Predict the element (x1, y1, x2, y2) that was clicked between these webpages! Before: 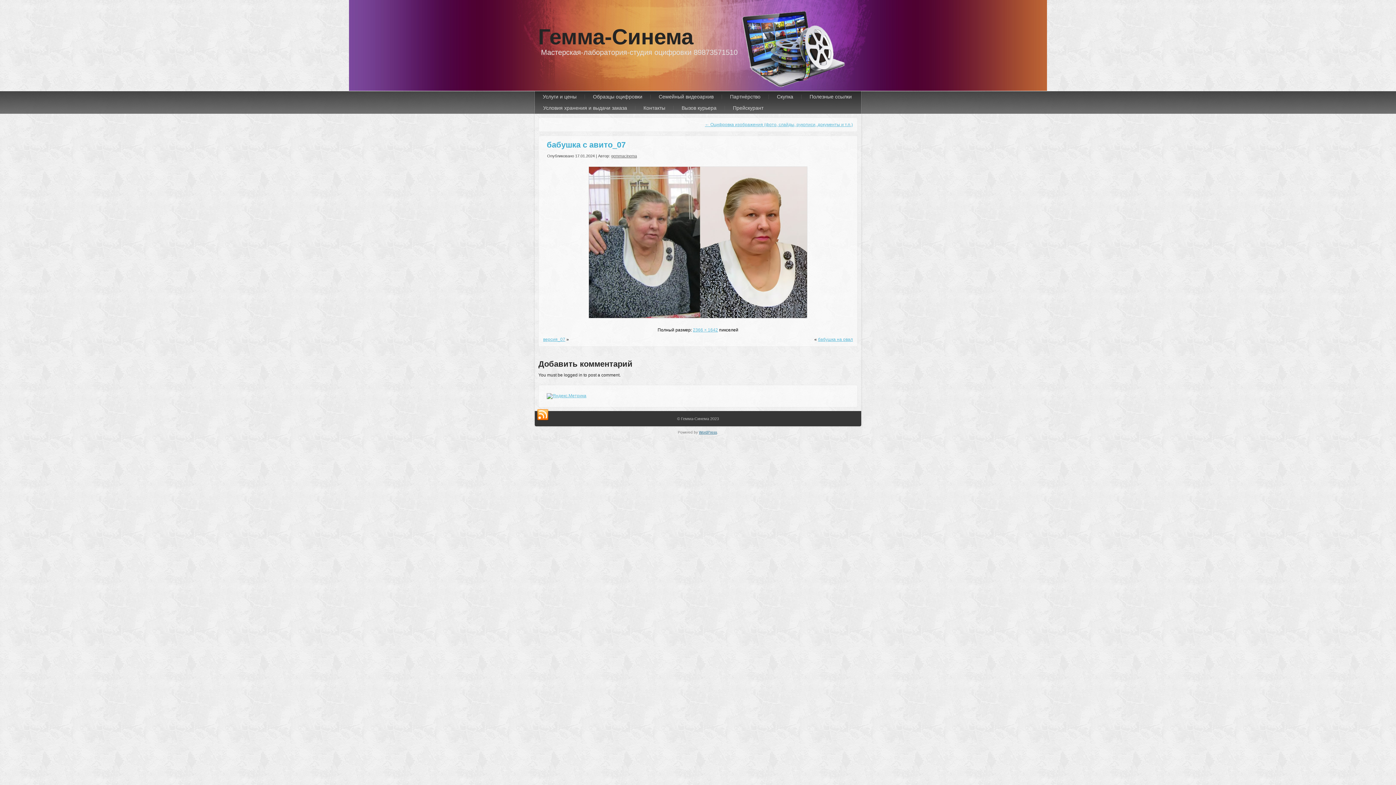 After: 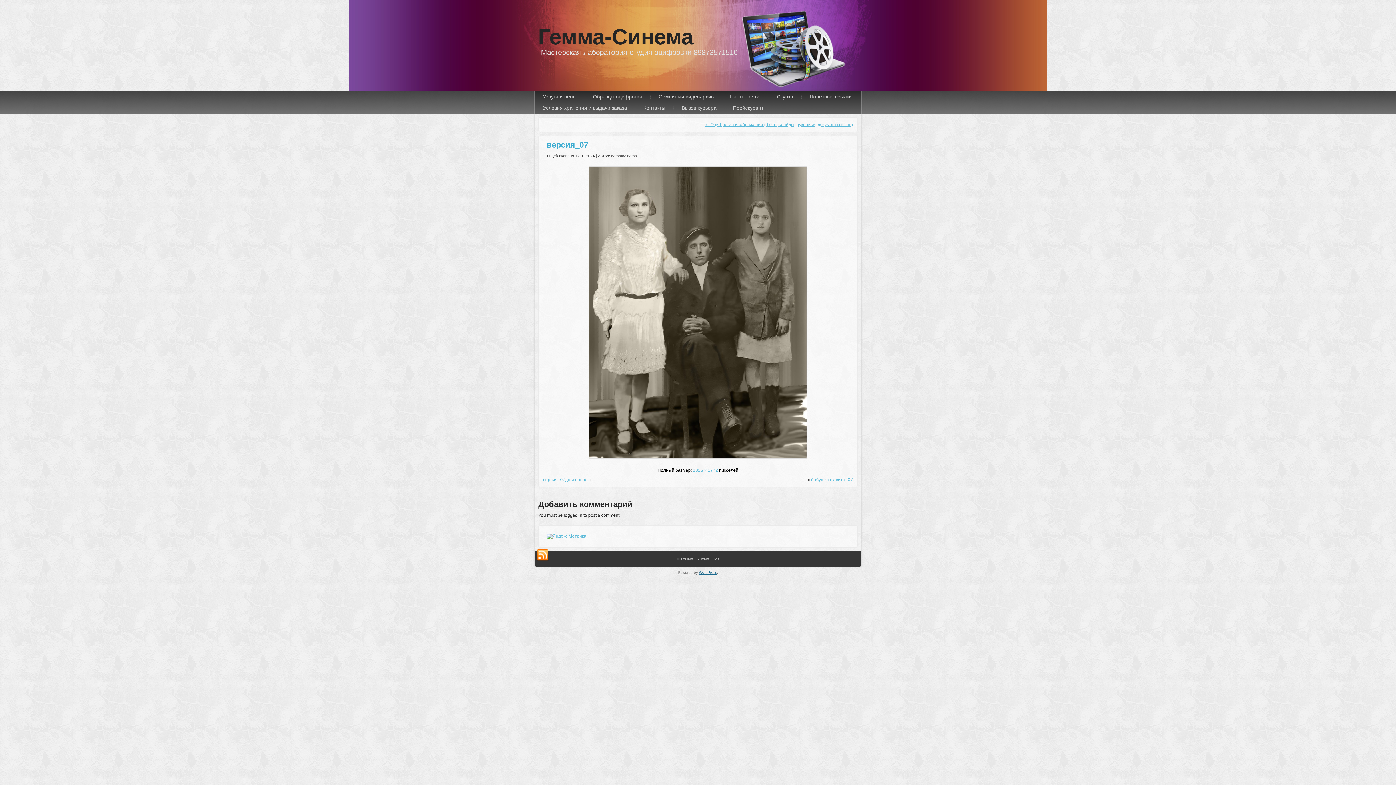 Action: label: версия_07 bbox: (543, 337, 565, 342)